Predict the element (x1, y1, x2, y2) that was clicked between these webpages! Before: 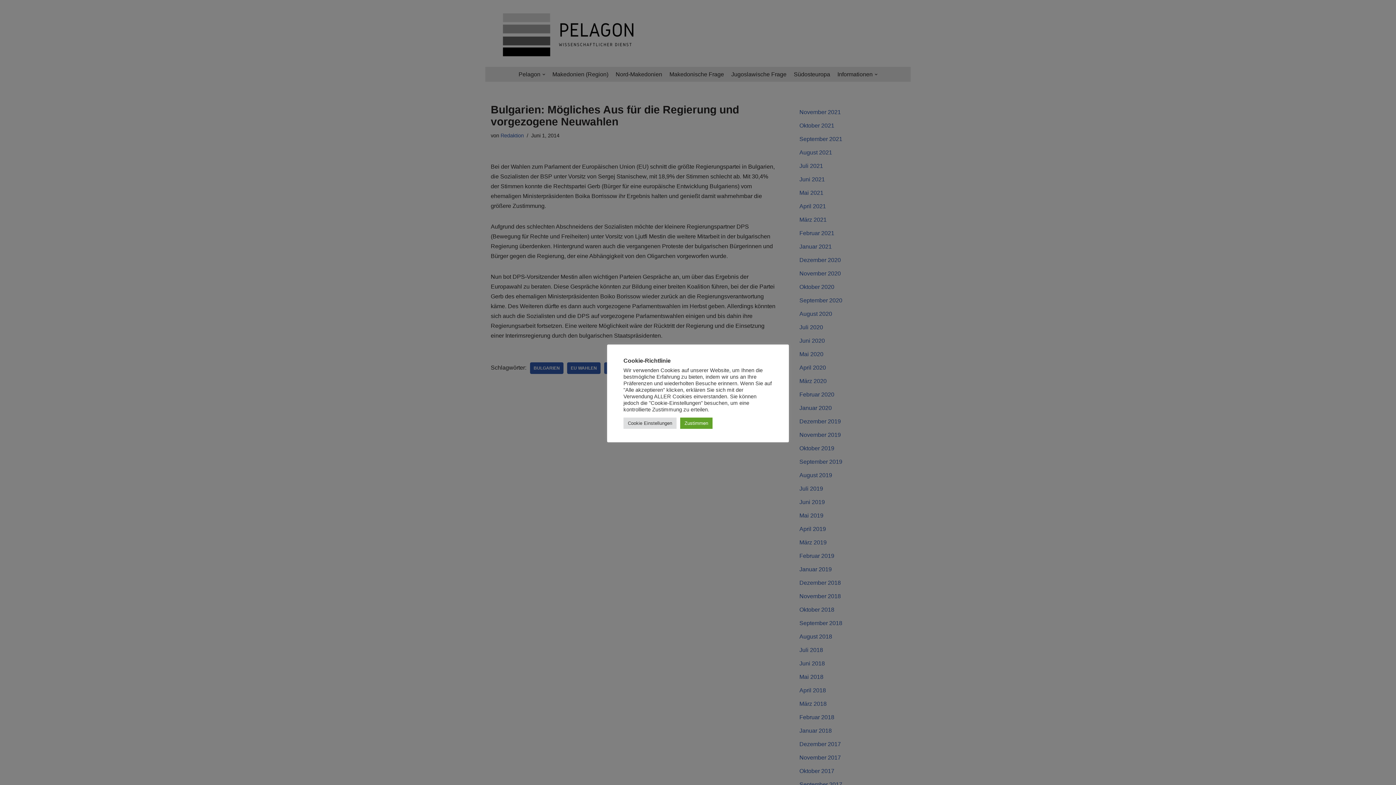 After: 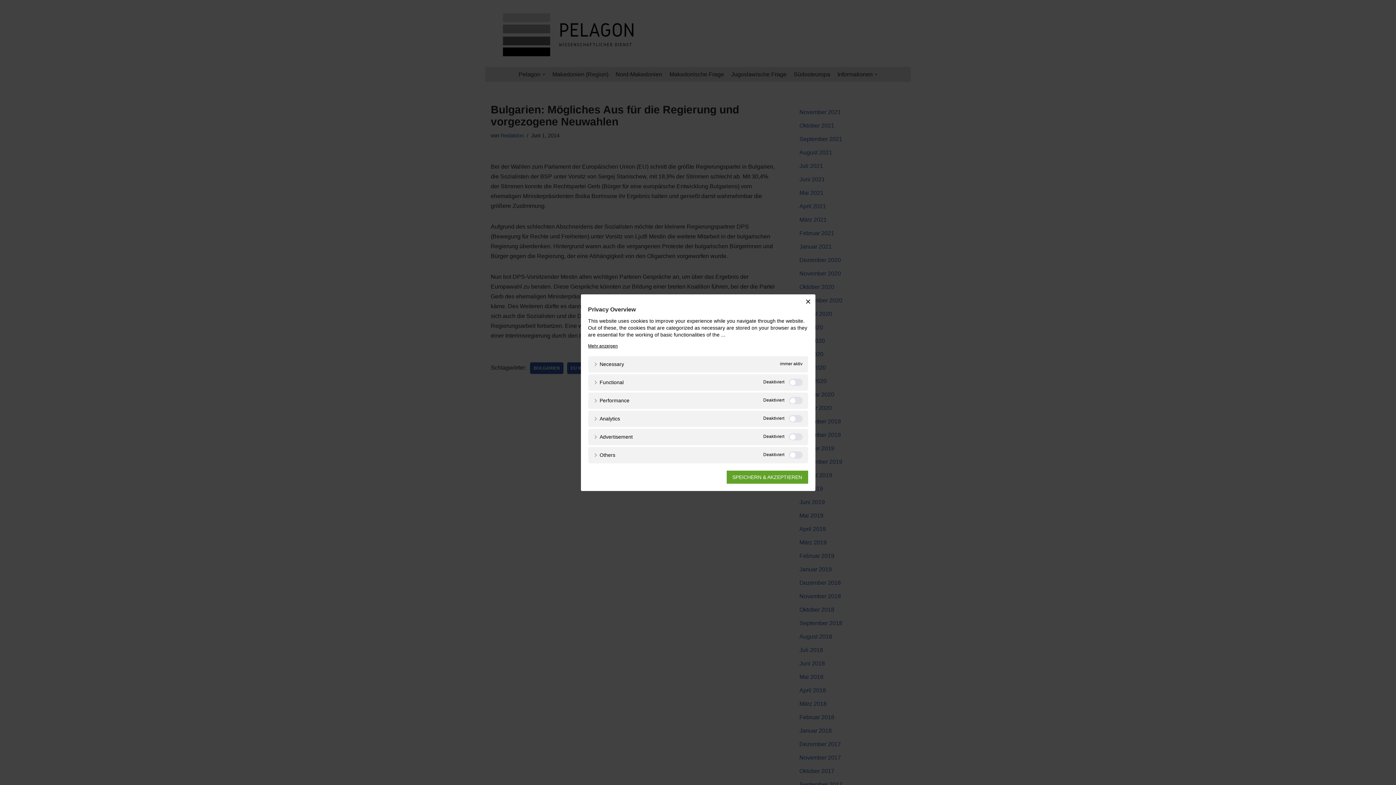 Action: bbox: (623, 417, 676, 428) label: Cookie Einstellungen